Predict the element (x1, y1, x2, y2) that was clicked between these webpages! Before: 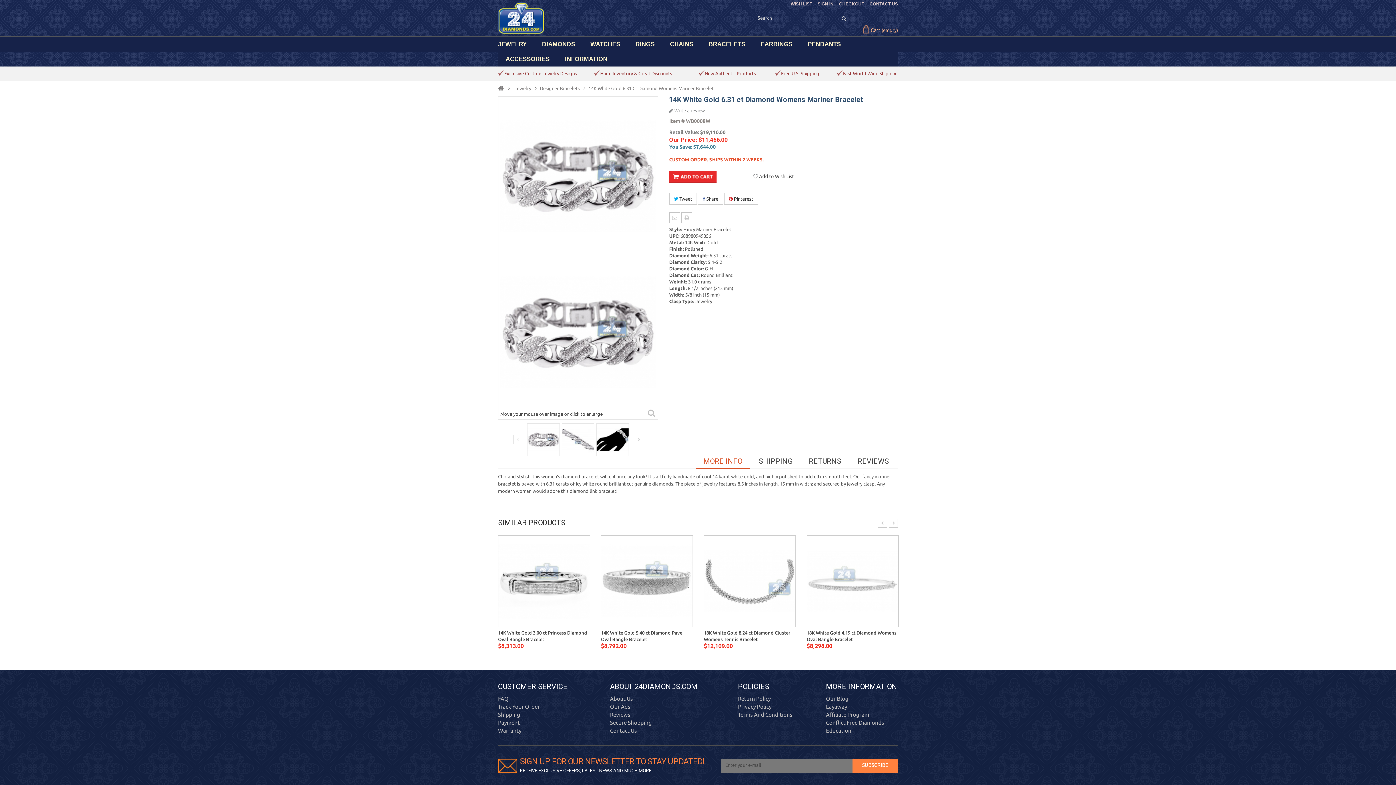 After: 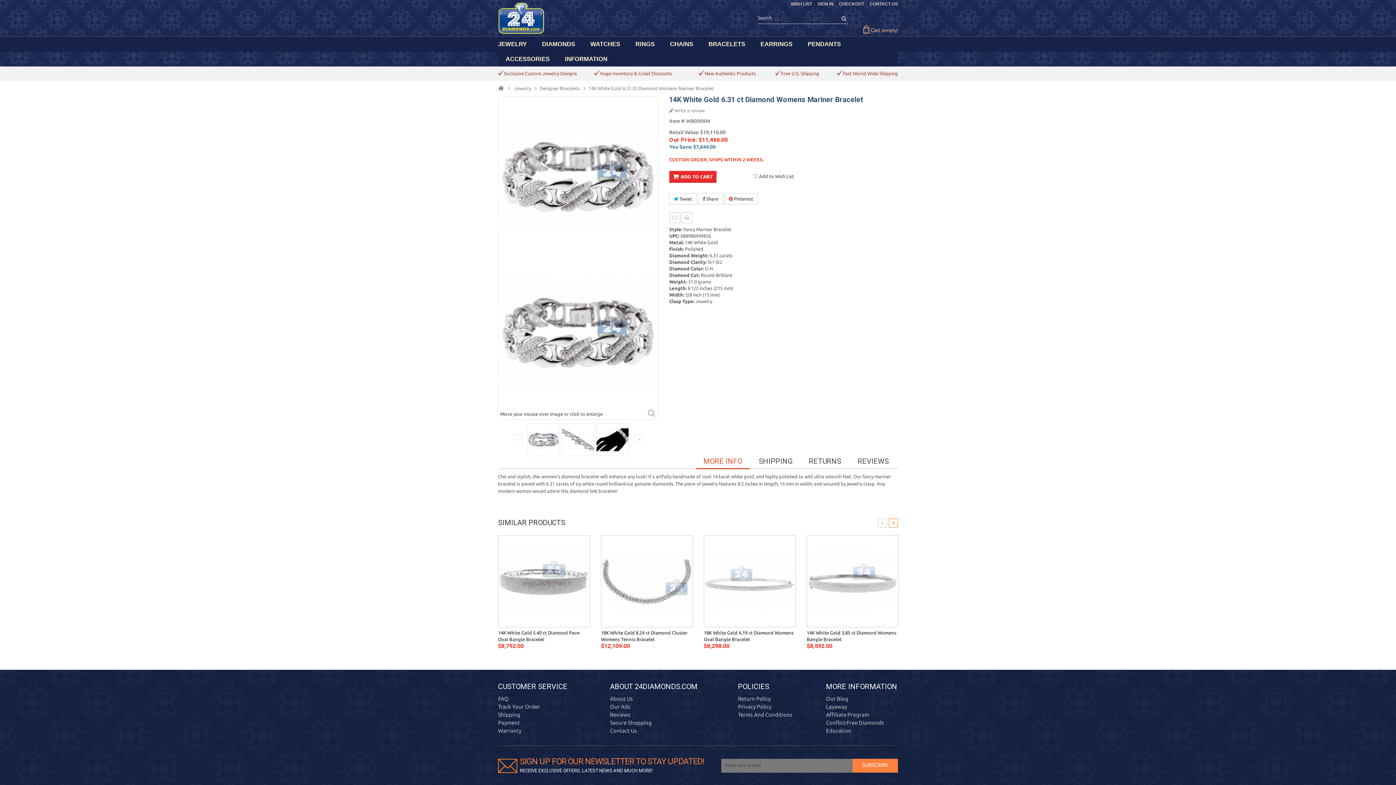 Action: bbox: (889, 518, 898, 527)